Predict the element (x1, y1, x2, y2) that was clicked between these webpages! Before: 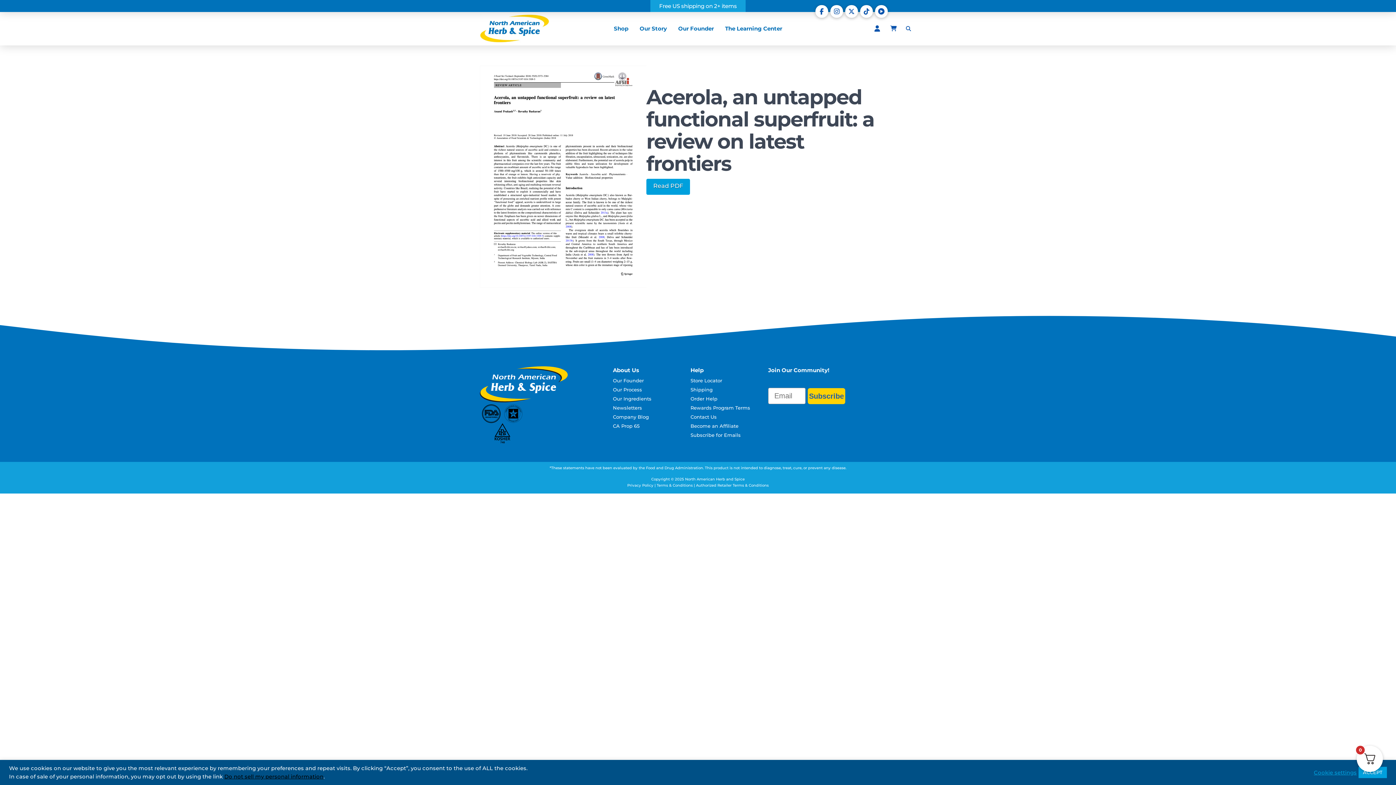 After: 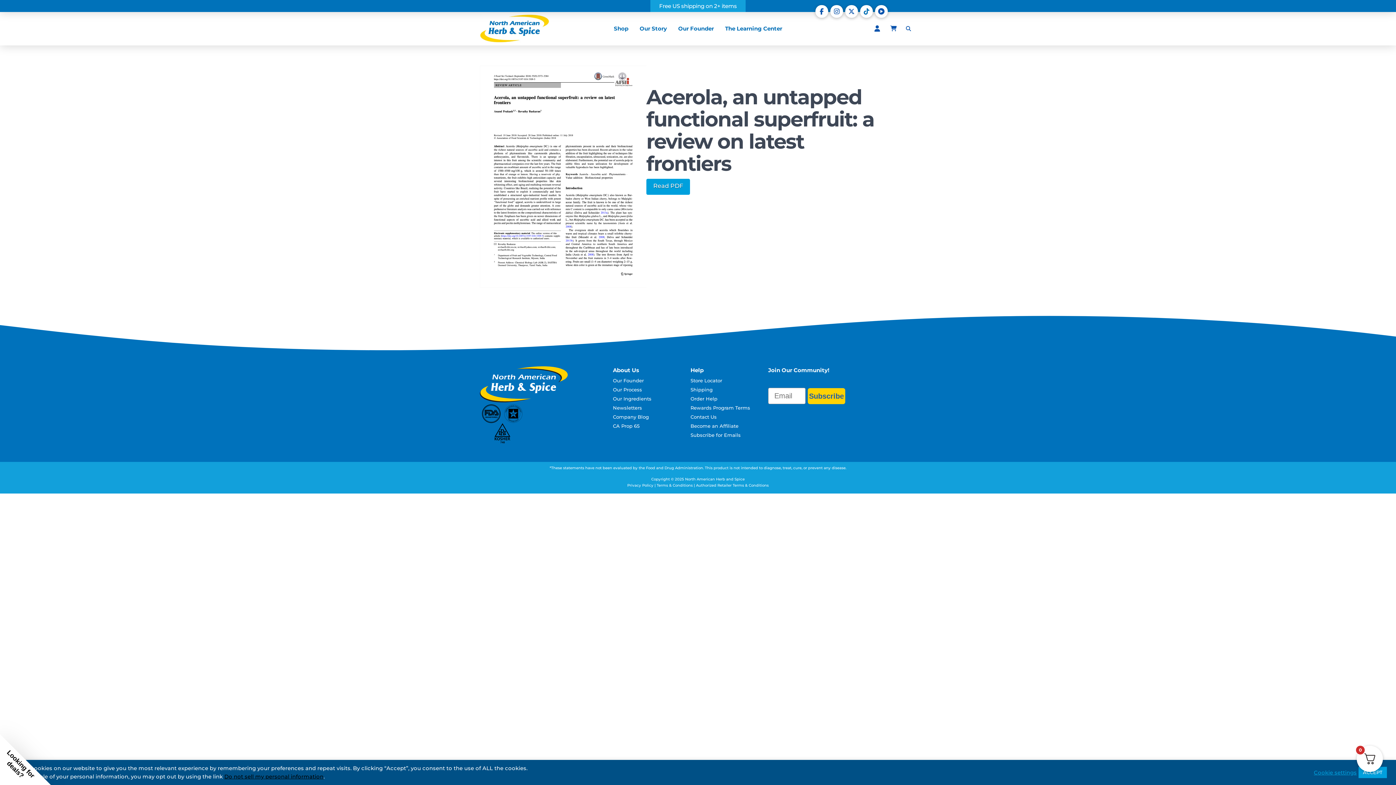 Action: bbox: (860, 5, 873, 17)